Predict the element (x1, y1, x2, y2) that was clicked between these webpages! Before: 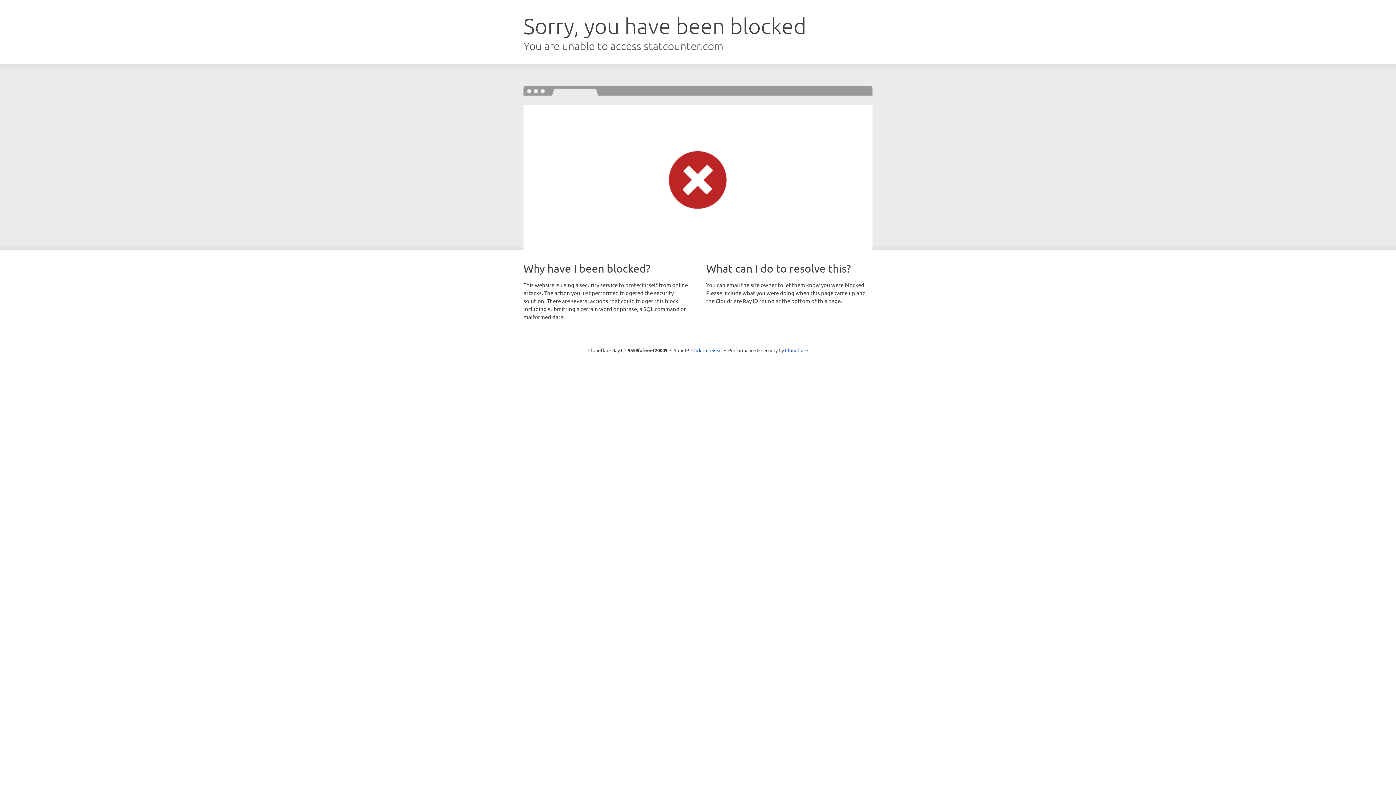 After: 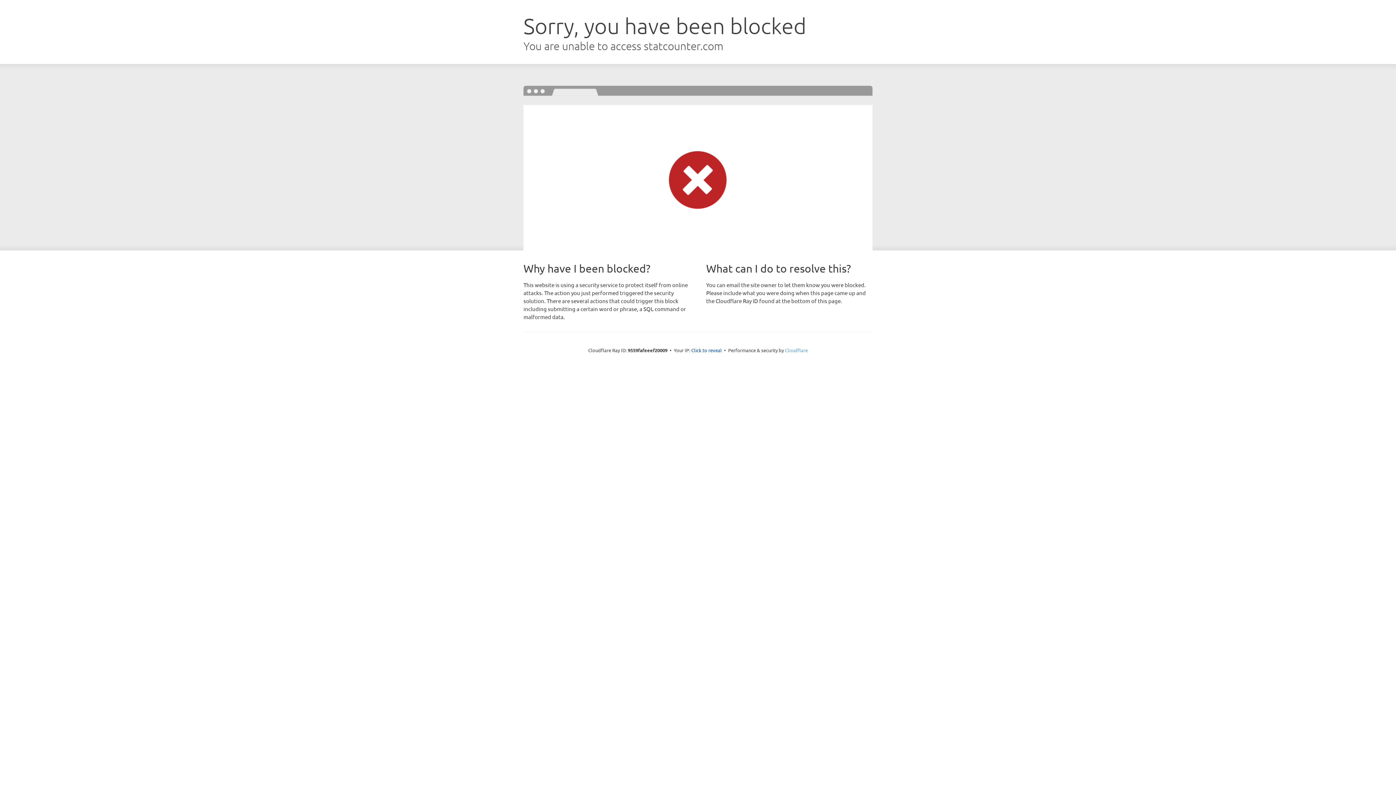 Action: bbox: (785, 347, 808, 353) label: Cloudflare